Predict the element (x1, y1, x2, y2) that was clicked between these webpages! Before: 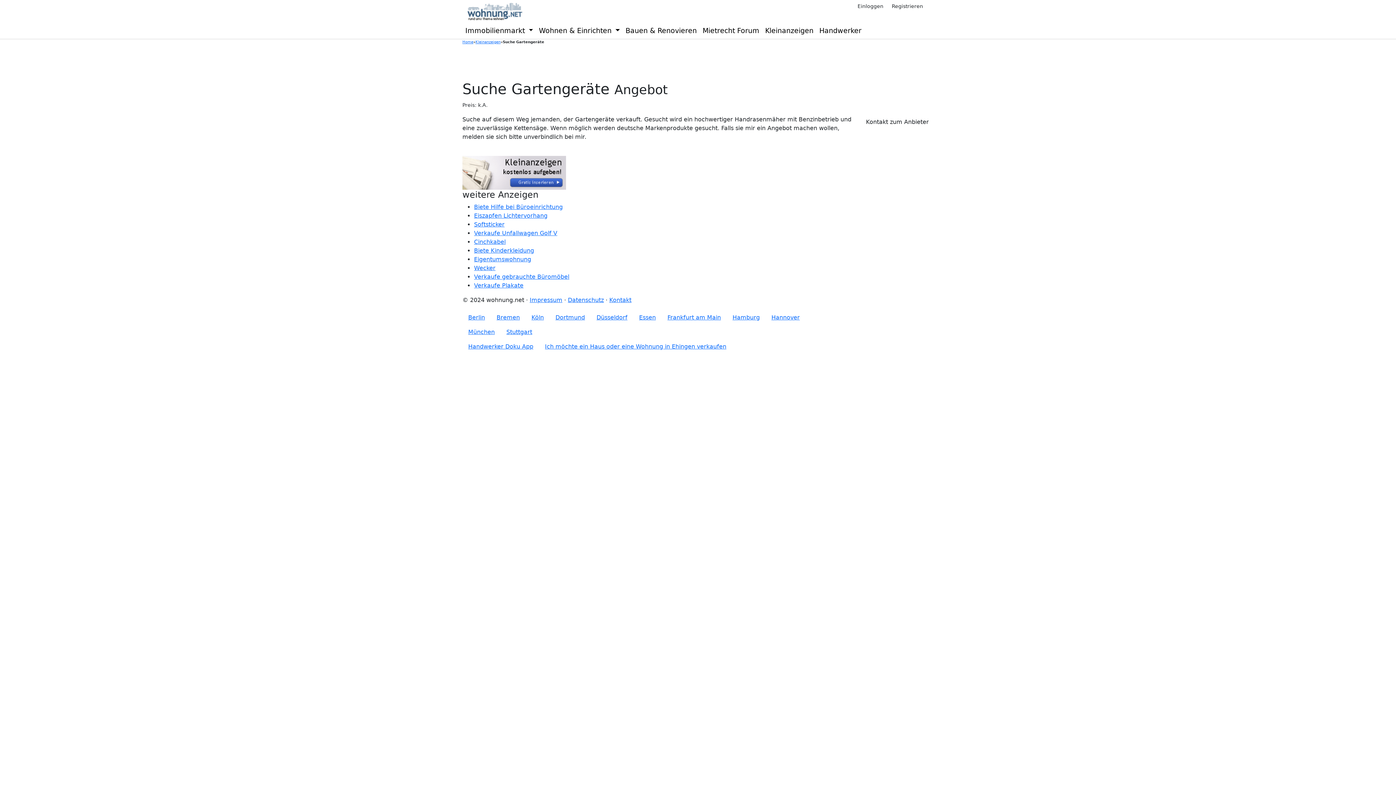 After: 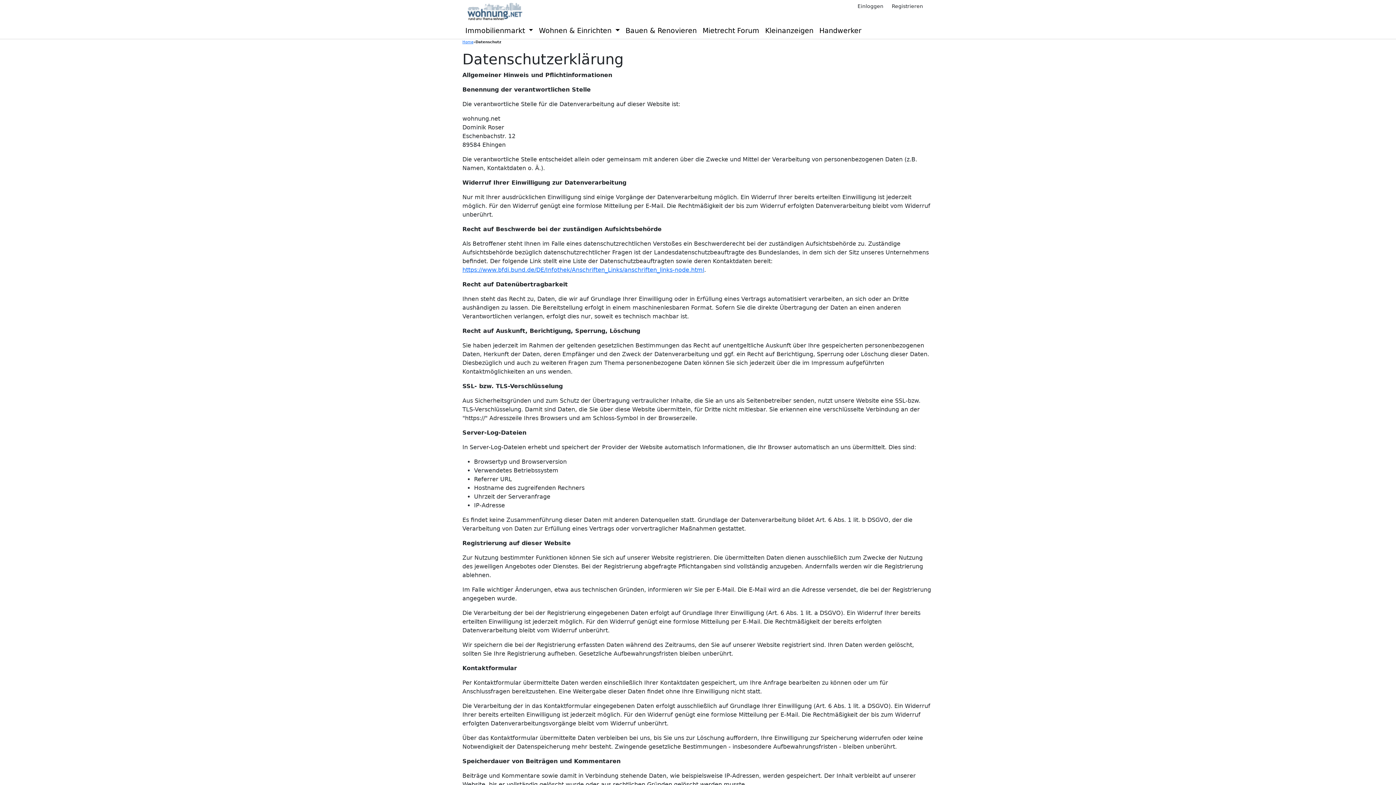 Action: bbox: (568, 296, 604, 303) label: Datenschutz